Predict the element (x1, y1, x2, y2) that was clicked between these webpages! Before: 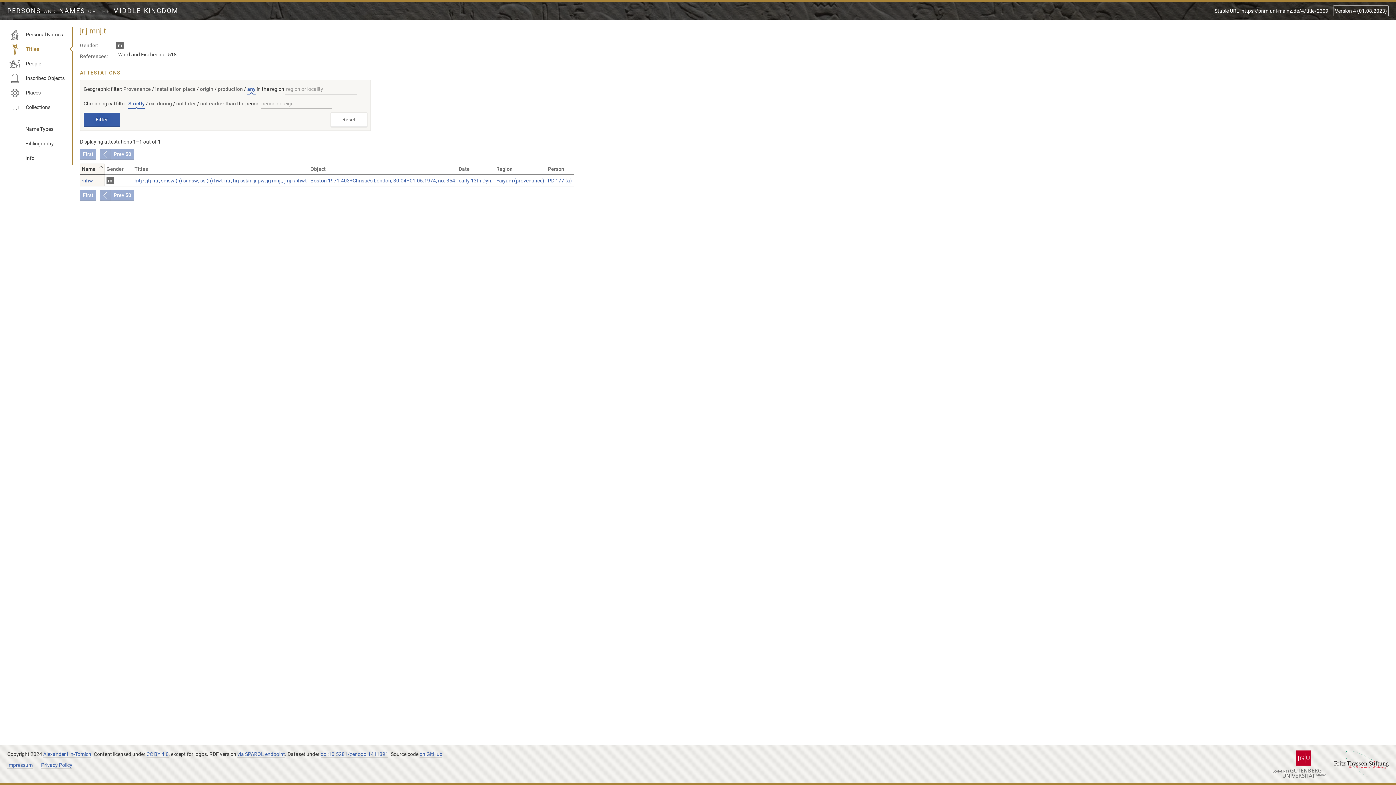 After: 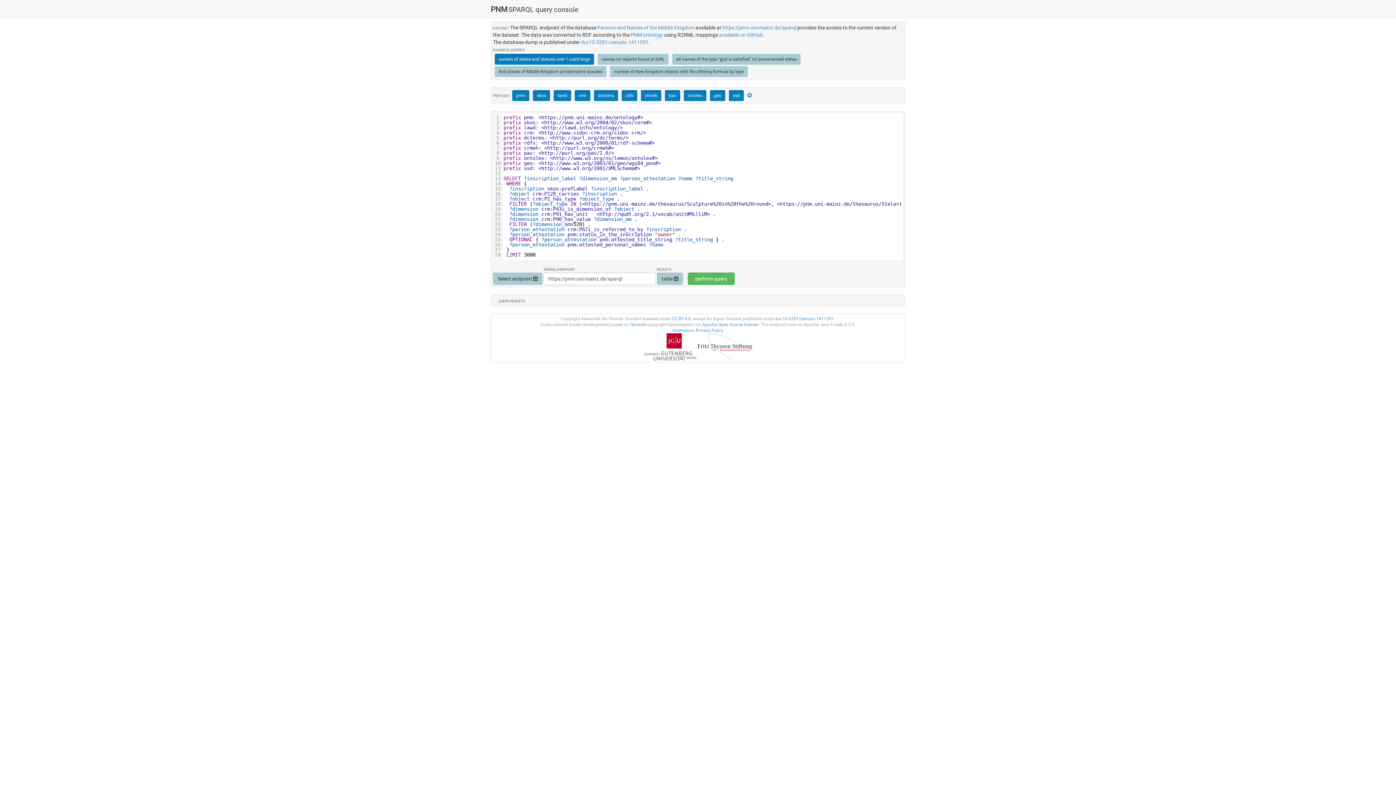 Action: bbox: (237, 751, 285, 758) label: via SPARQL endpoint